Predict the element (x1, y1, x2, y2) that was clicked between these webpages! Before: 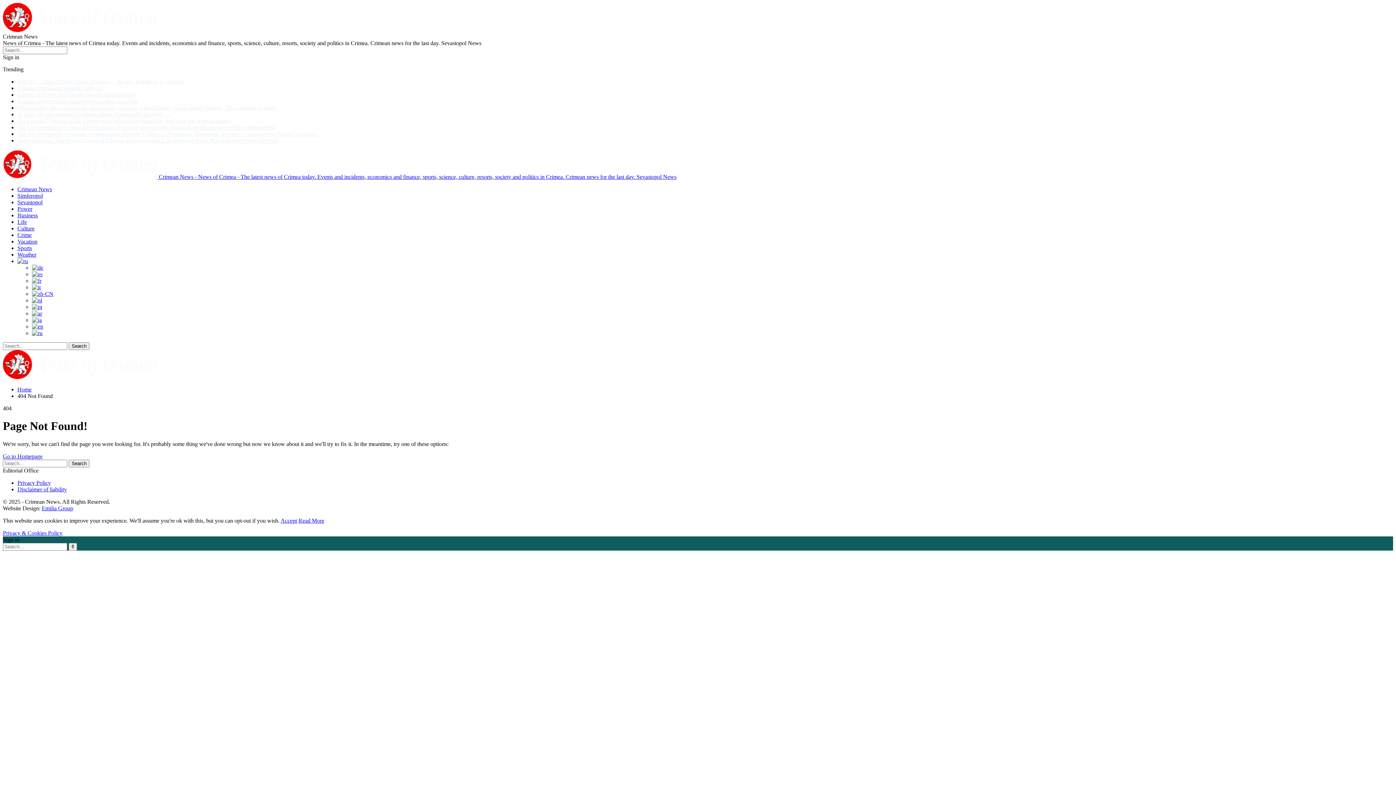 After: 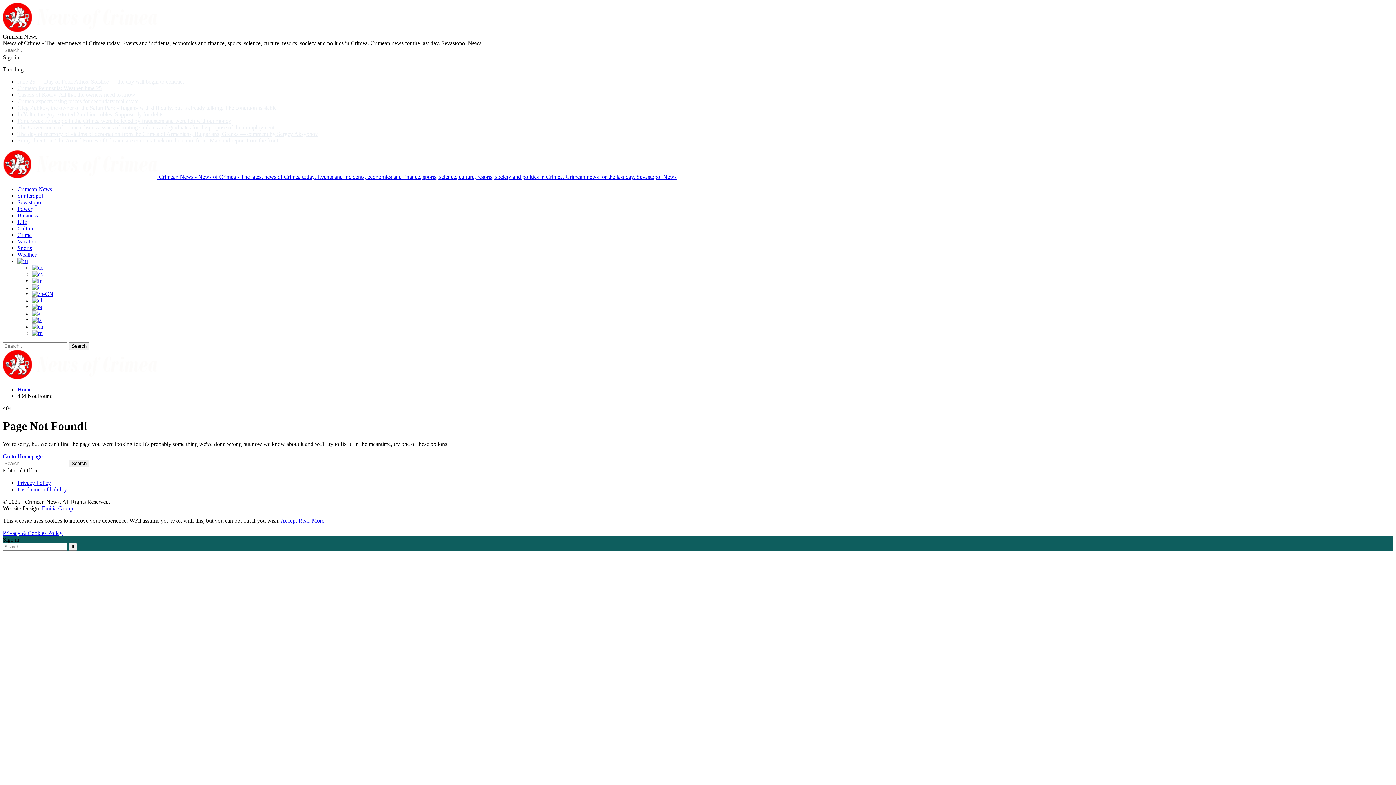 Action: bbox: (32, 297, 42, 303)